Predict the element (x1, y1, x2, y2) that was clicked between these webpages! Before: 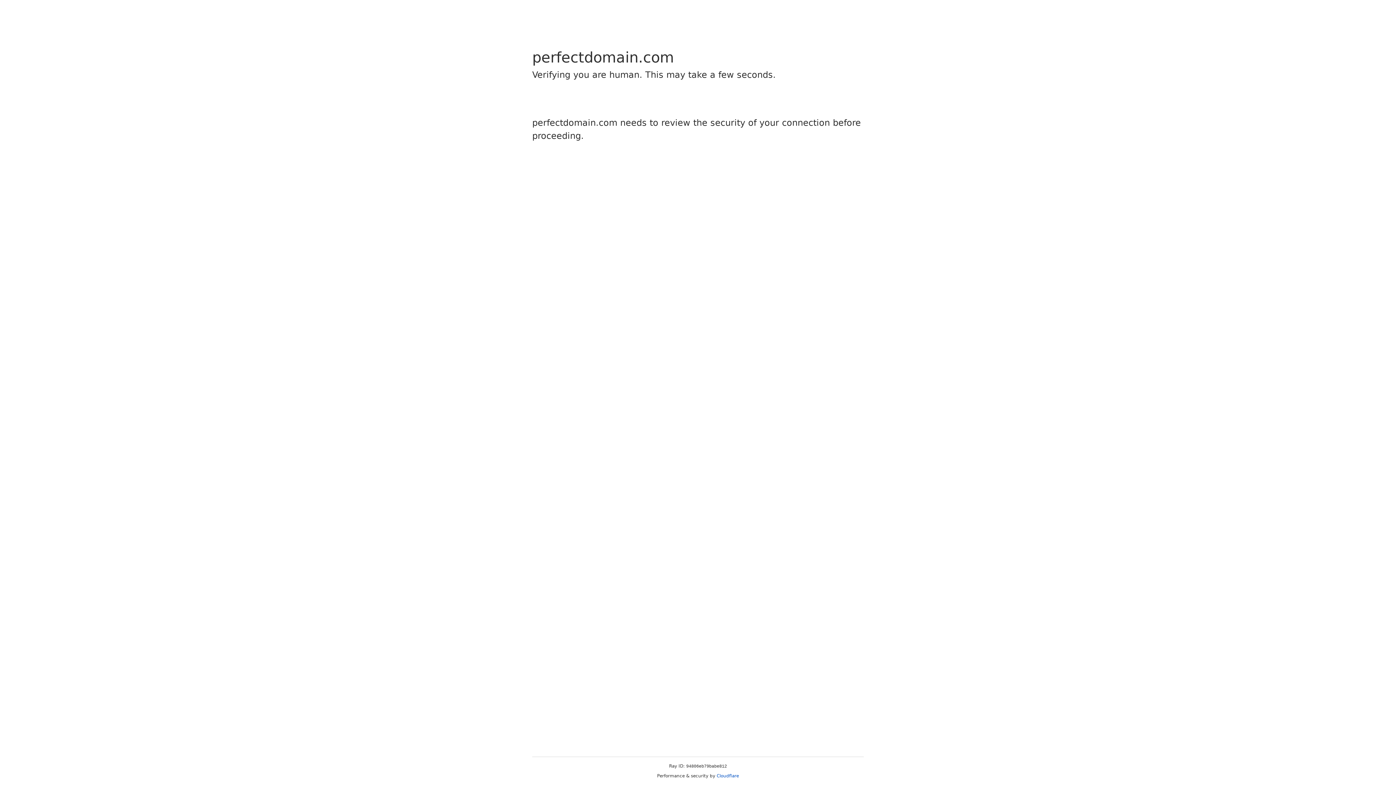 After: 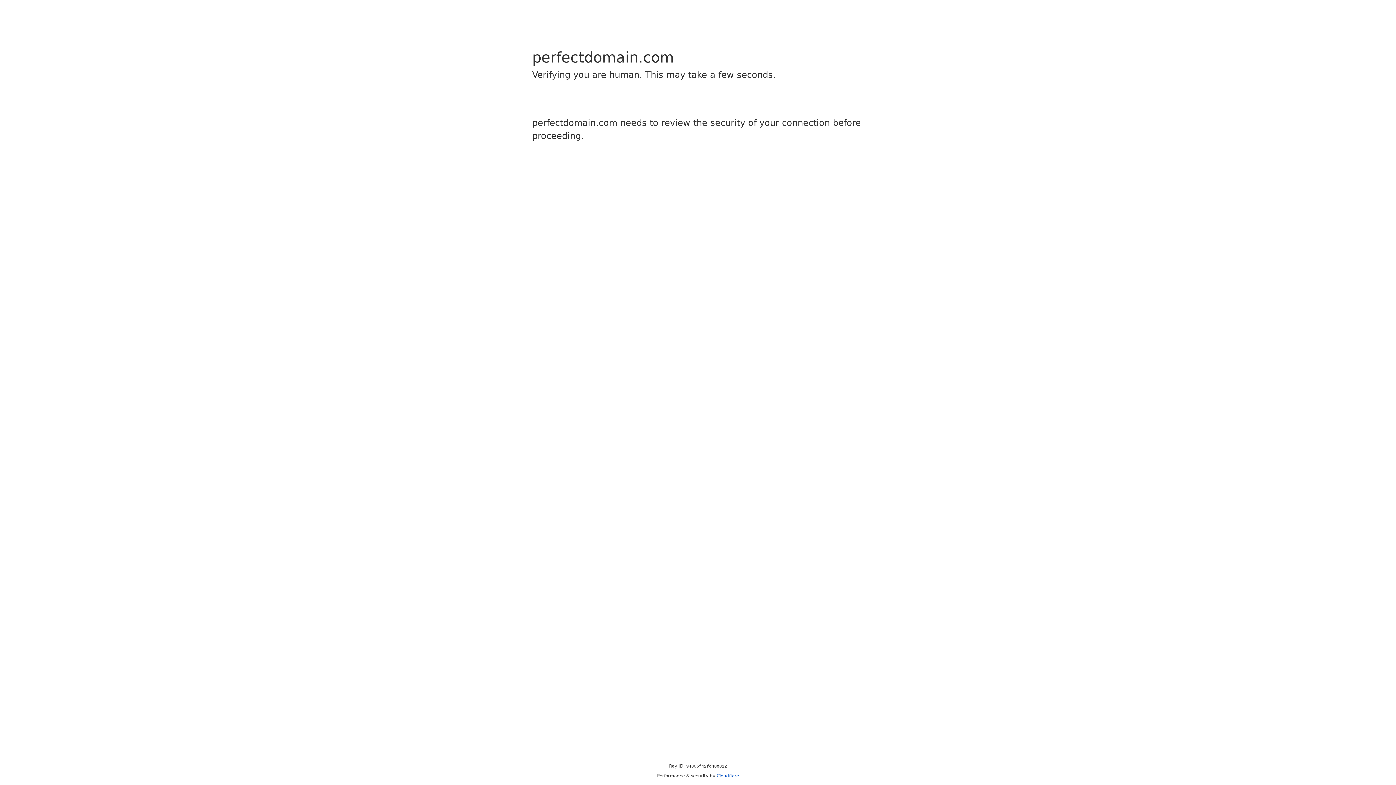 Action: bbox: (716, 773, 739, 778) label: Cloudflare